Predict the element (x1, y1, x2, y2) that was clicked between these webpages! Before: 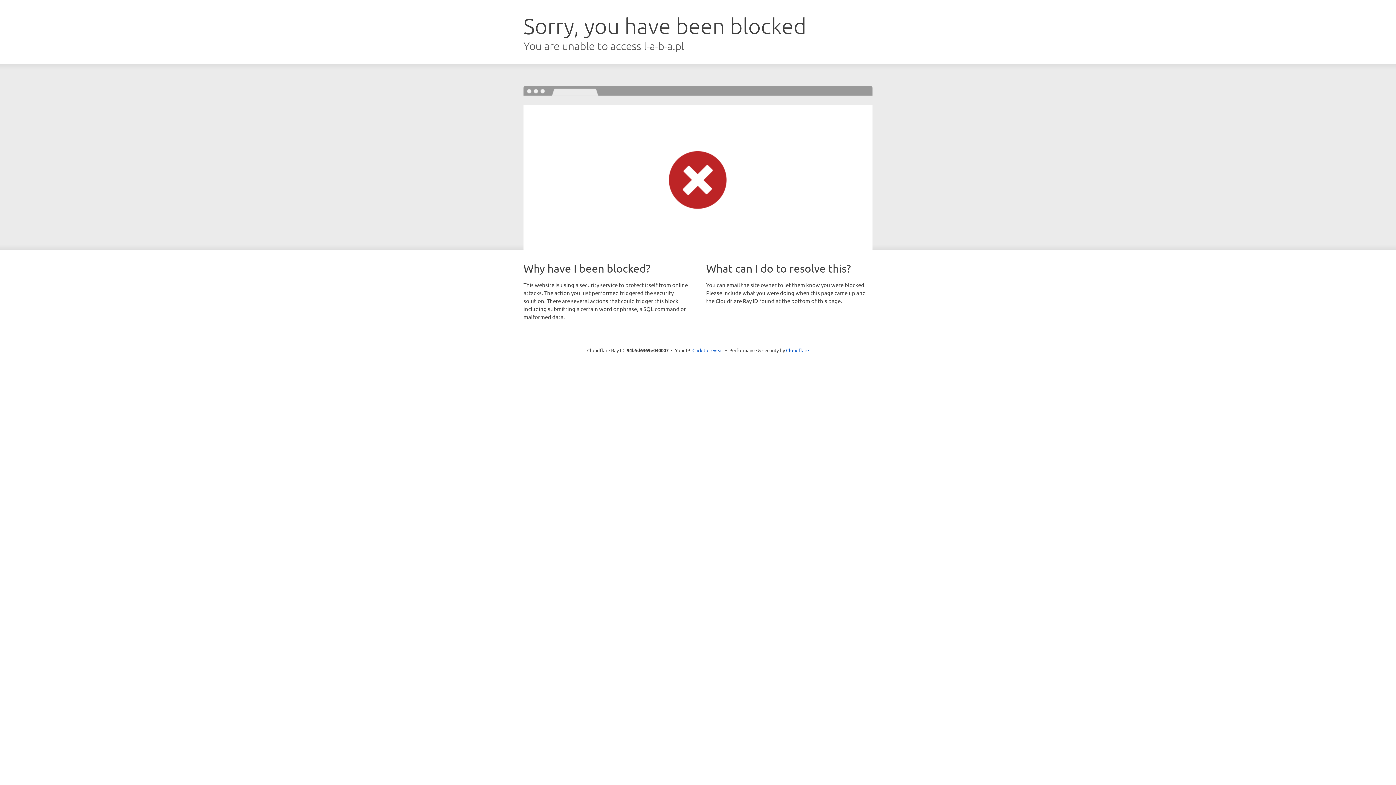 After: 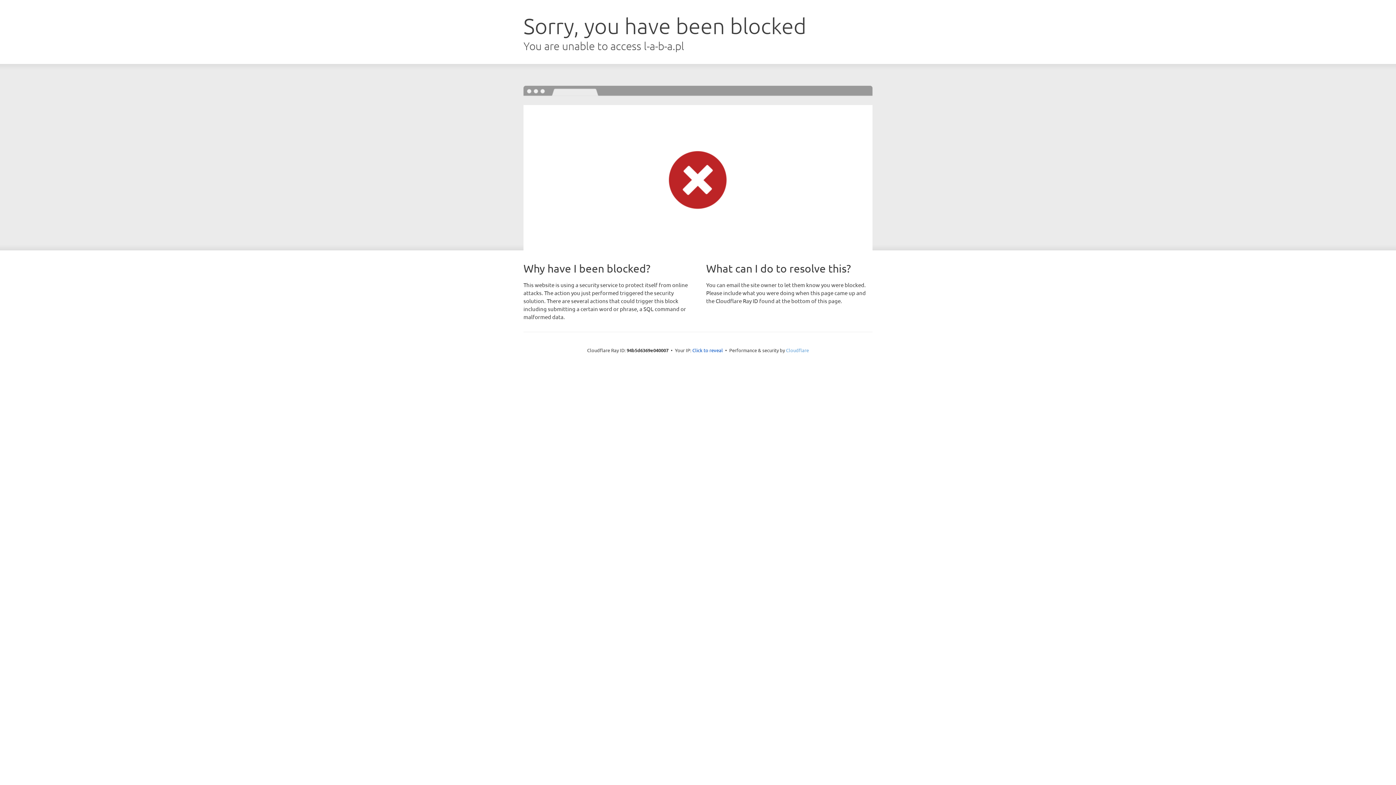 Action: label: Cloudflare bbox: (786, 347, 809, 353)